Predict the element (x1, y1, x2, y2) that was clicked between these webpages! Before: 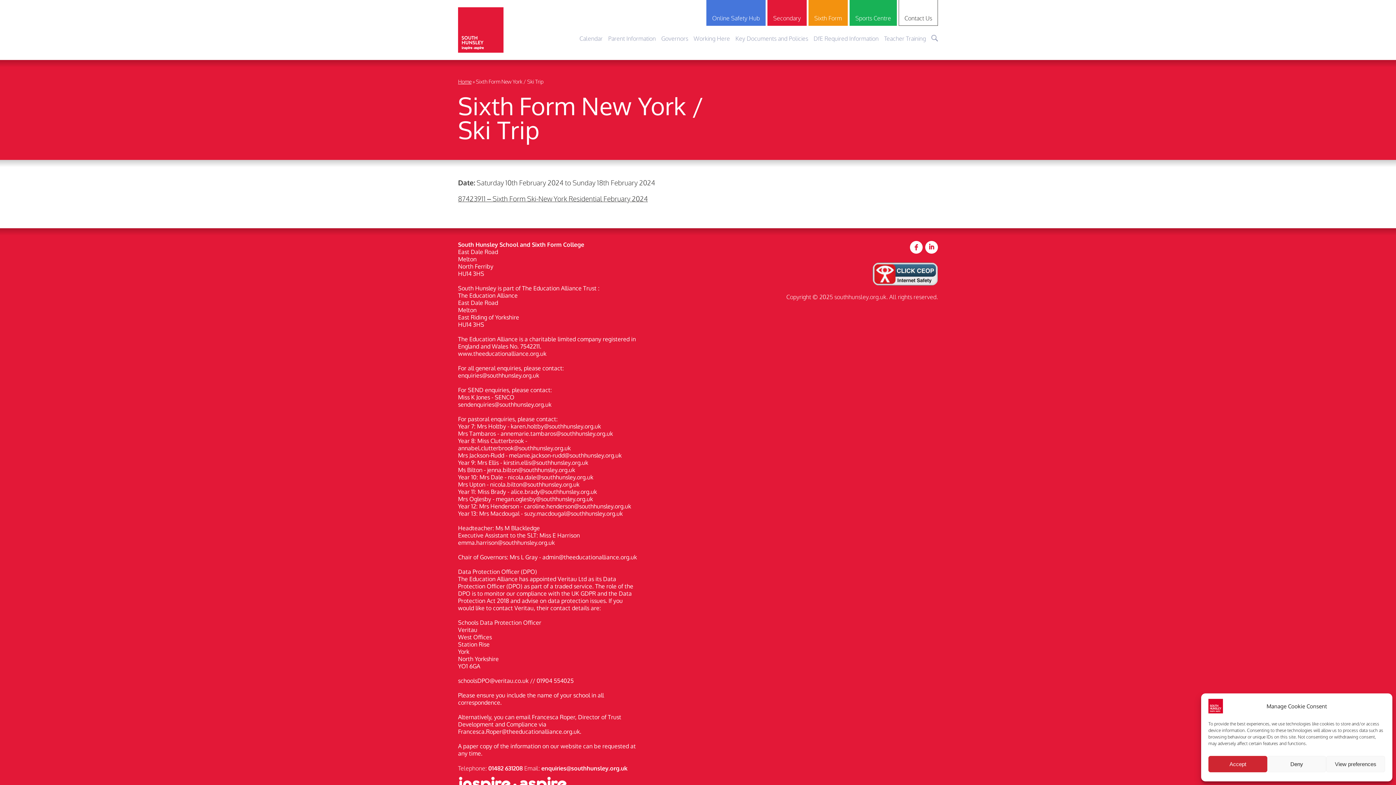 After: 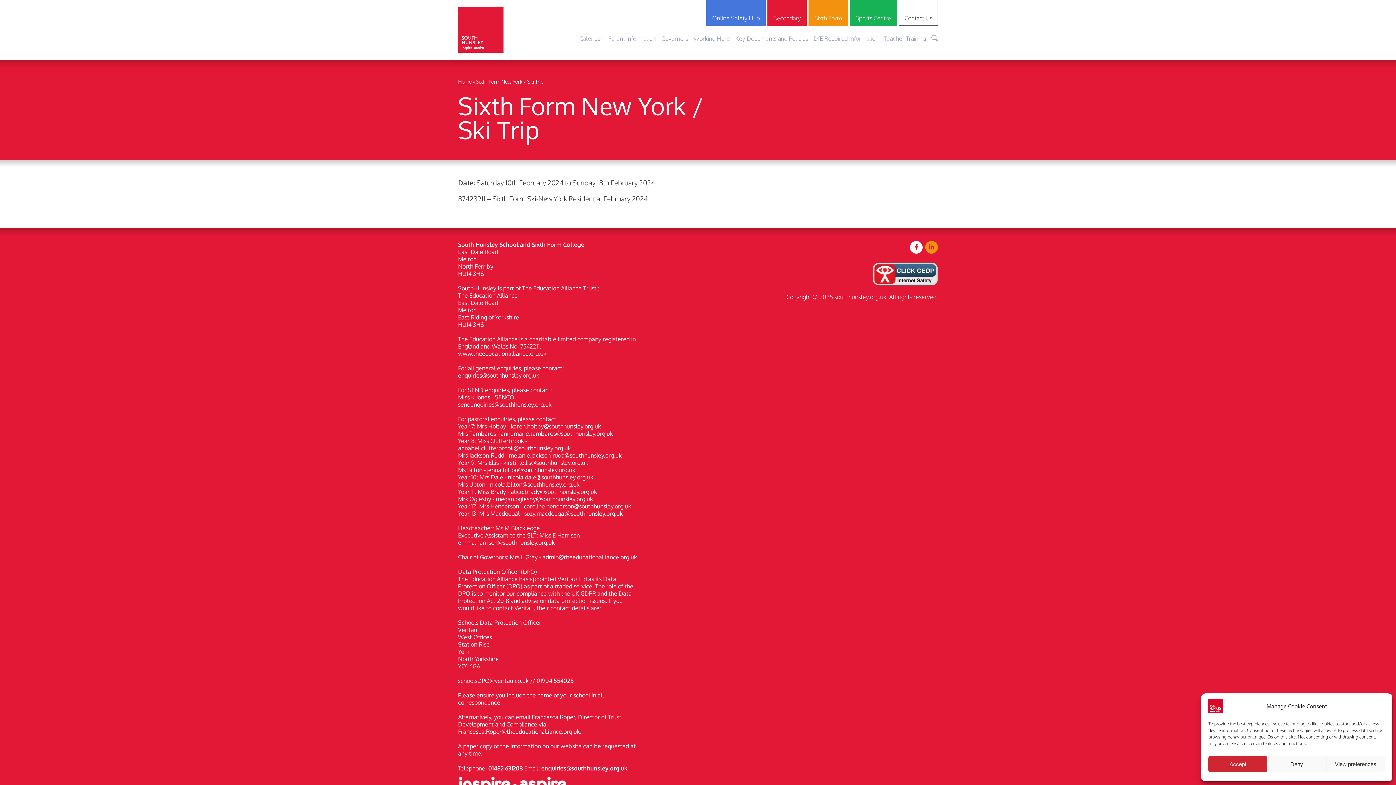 Action: bbox: (925, 241, 938, 254)